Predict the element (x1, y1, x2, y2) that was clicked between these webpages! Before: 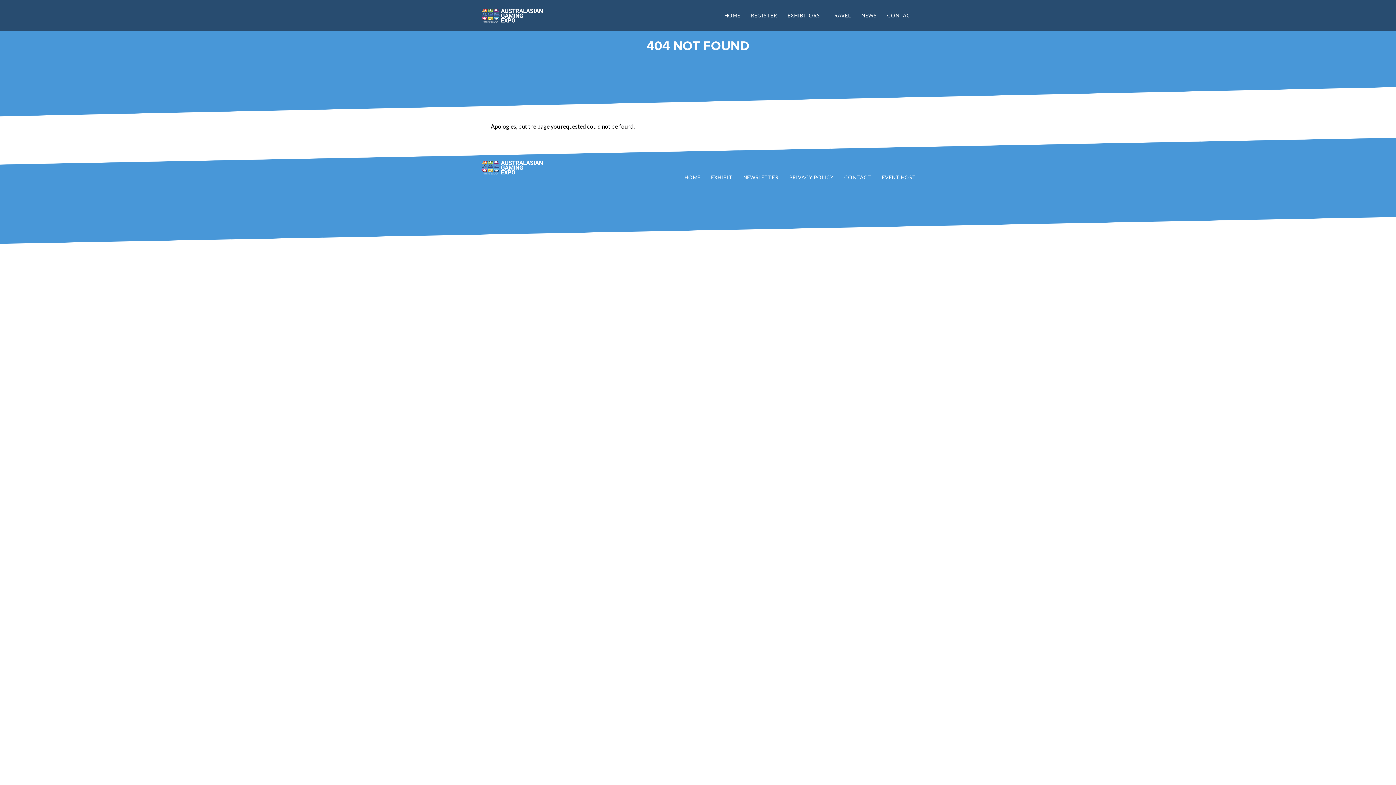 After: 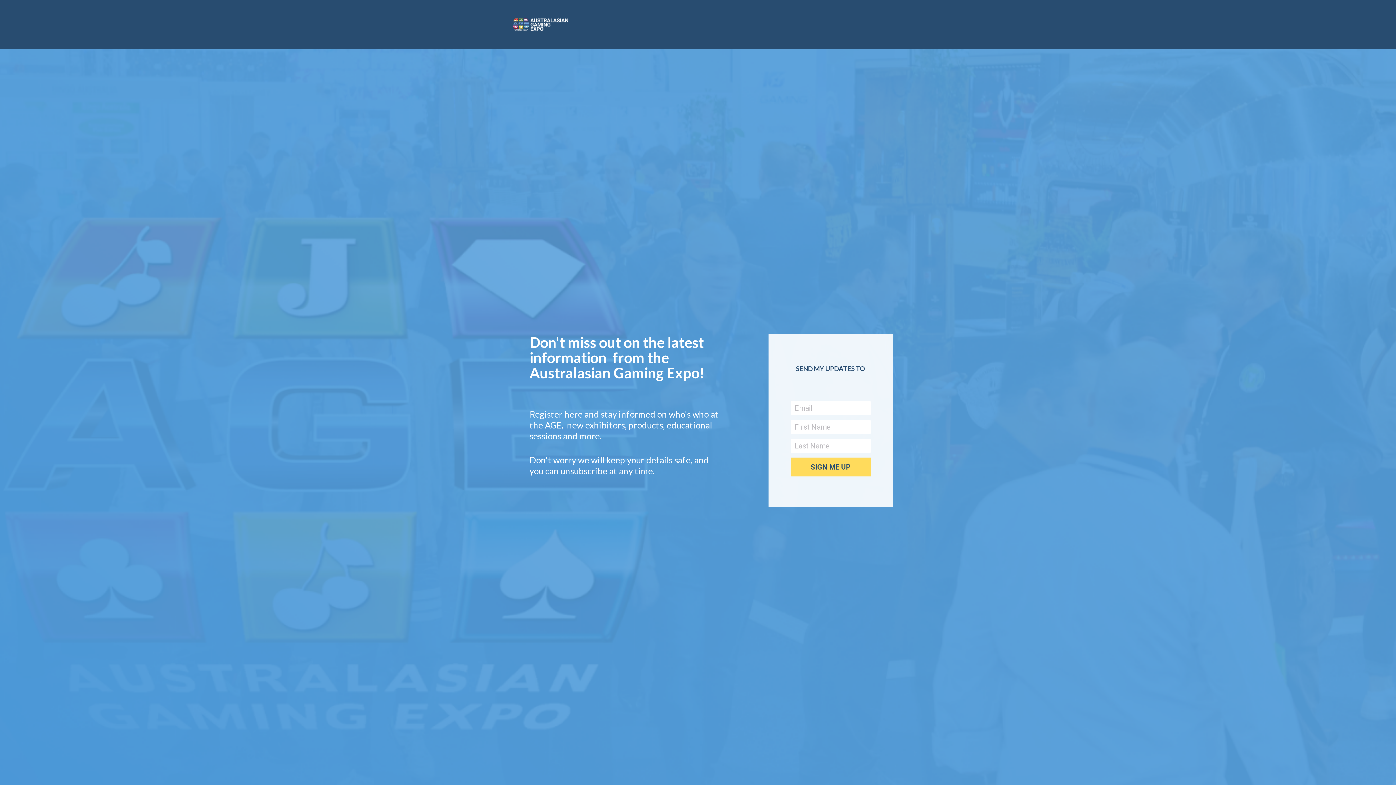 Action: label: NEWSLETTER bbox: (743, 173, 778, 182)